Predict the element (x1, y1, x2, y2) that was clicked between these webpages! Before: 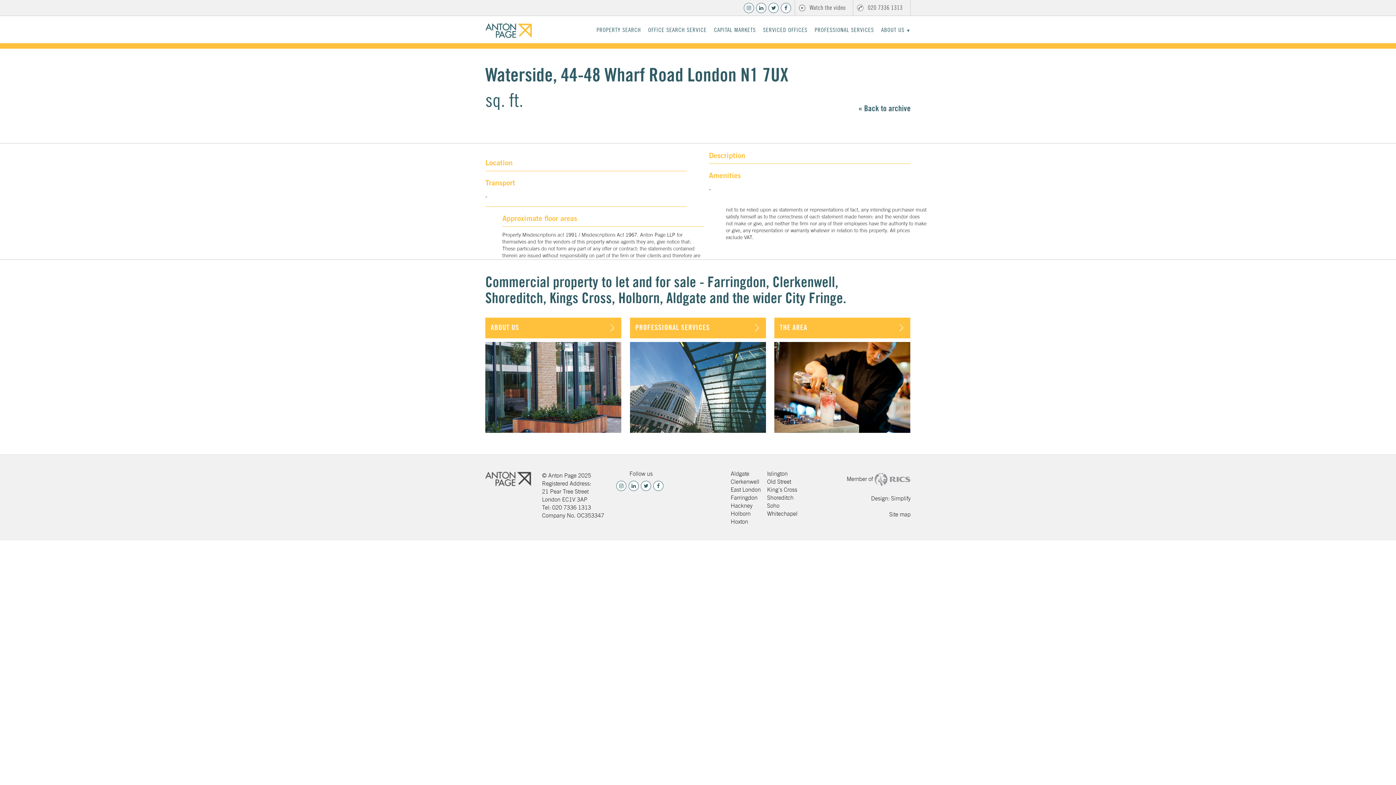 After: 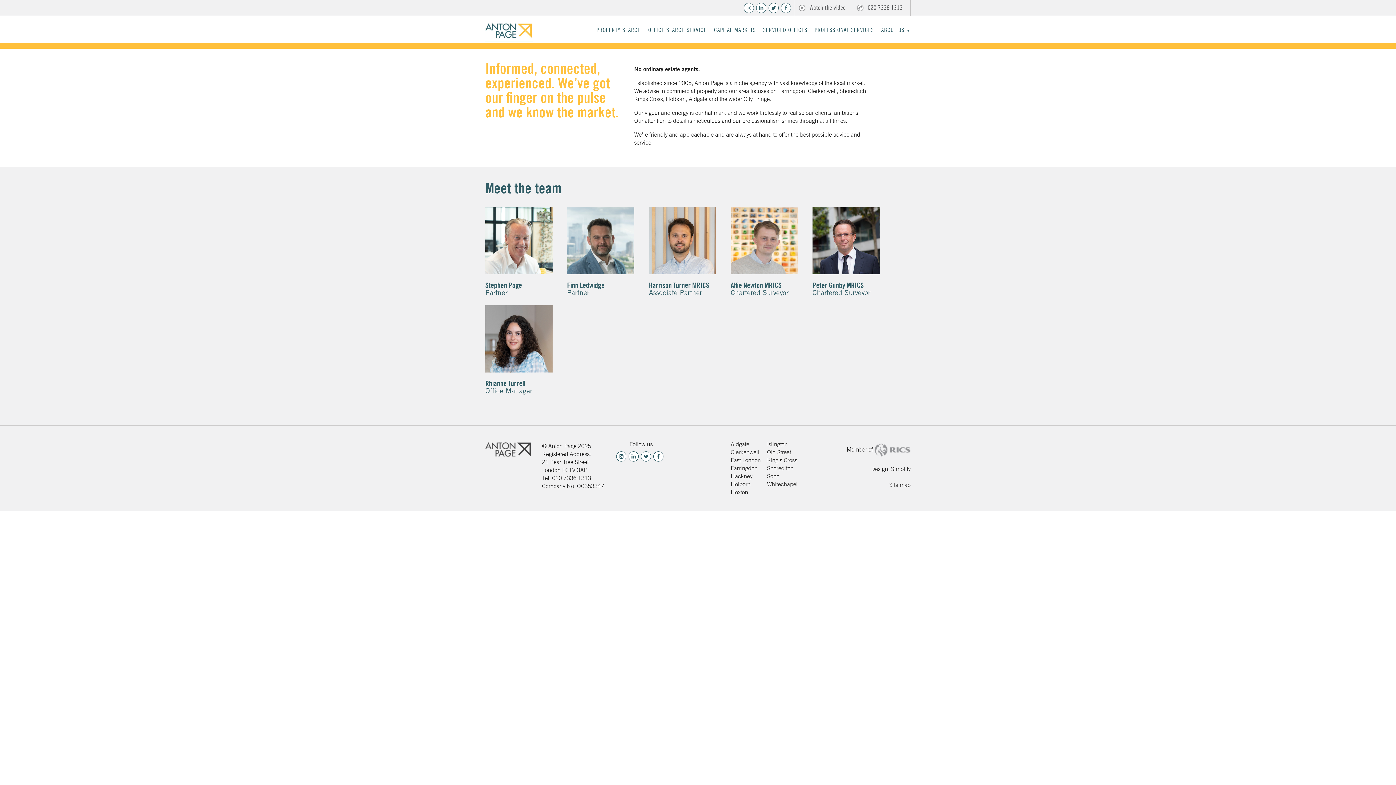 Action: bbox: (881, 26, 910, 34) label: ABOUT US ▼